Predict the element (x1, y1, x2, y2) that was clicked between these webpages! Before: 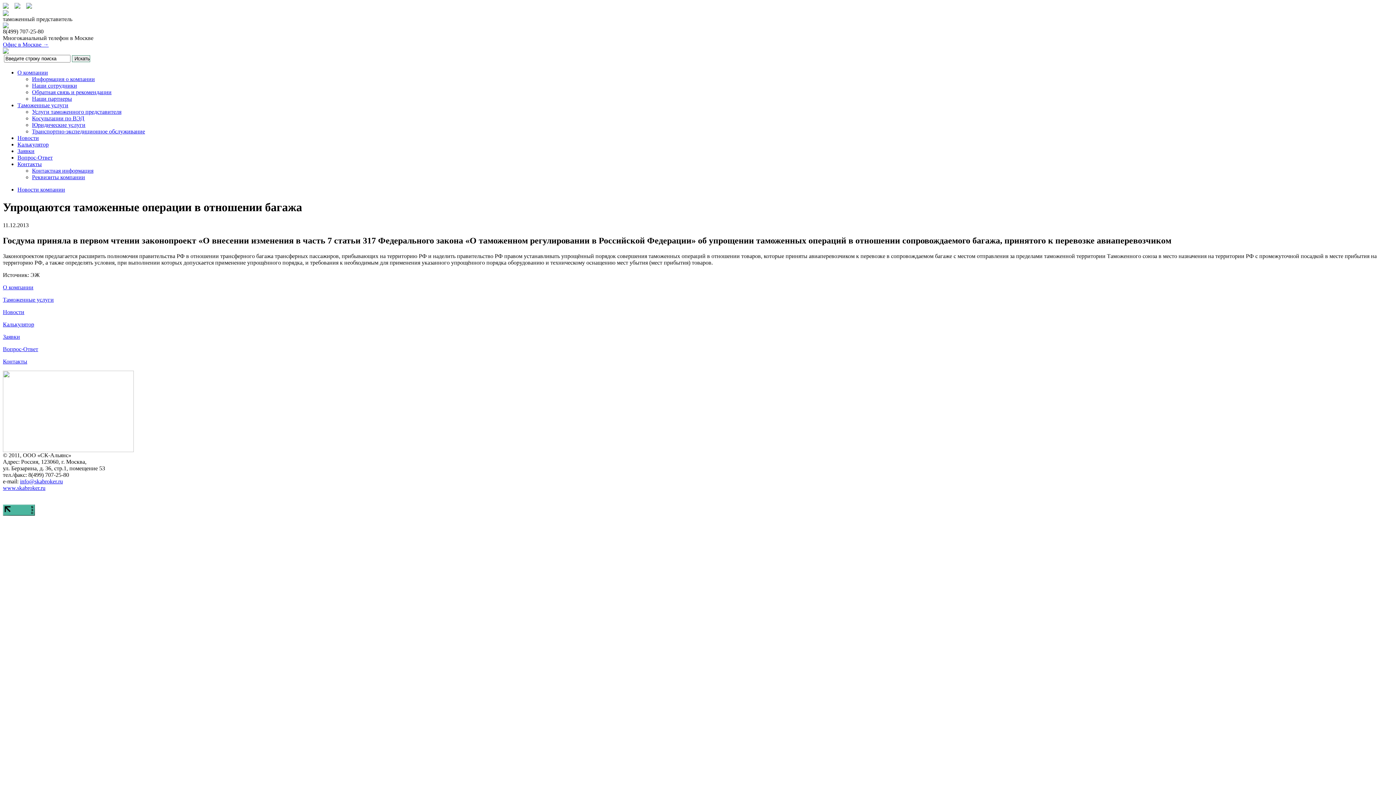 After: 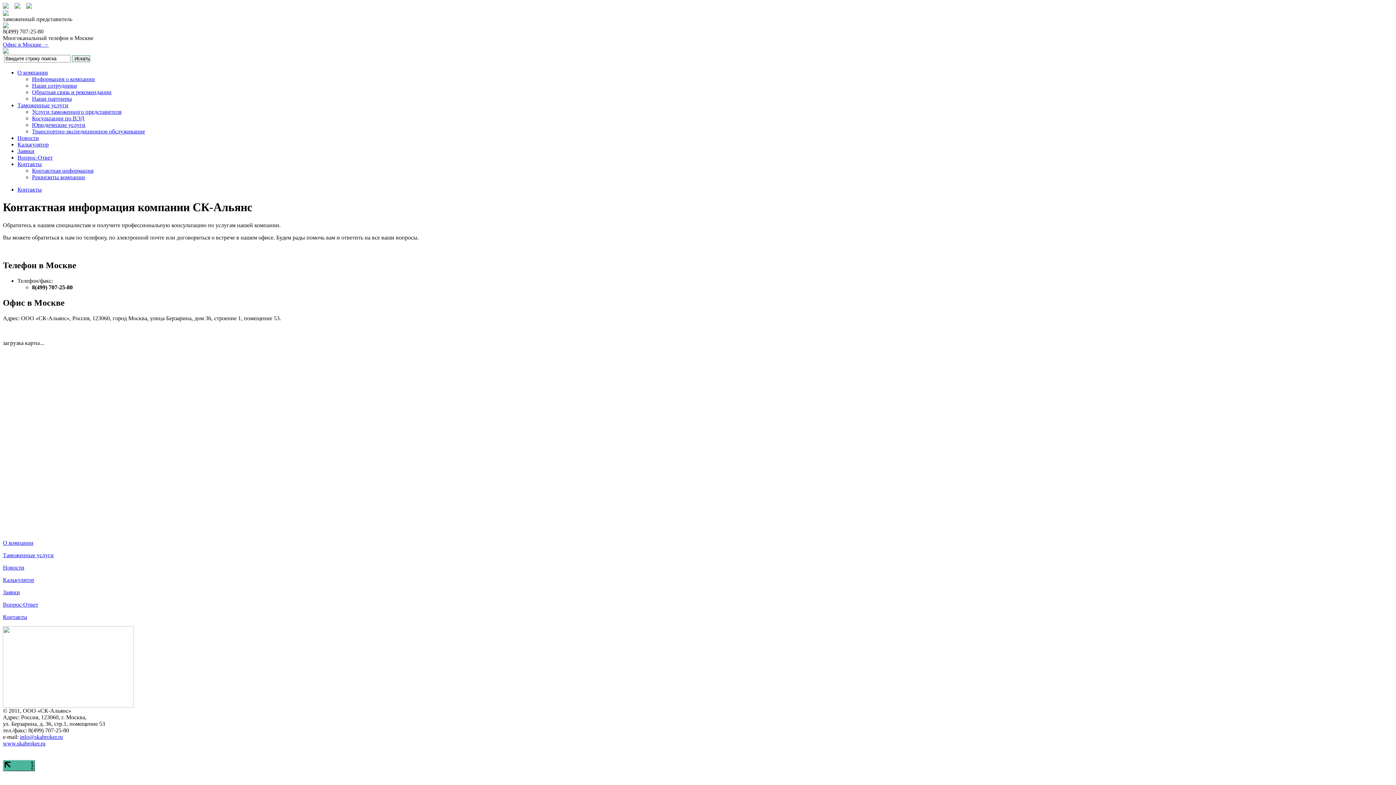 Action: bbox: (17, 161, 41, 167) label: Контакты